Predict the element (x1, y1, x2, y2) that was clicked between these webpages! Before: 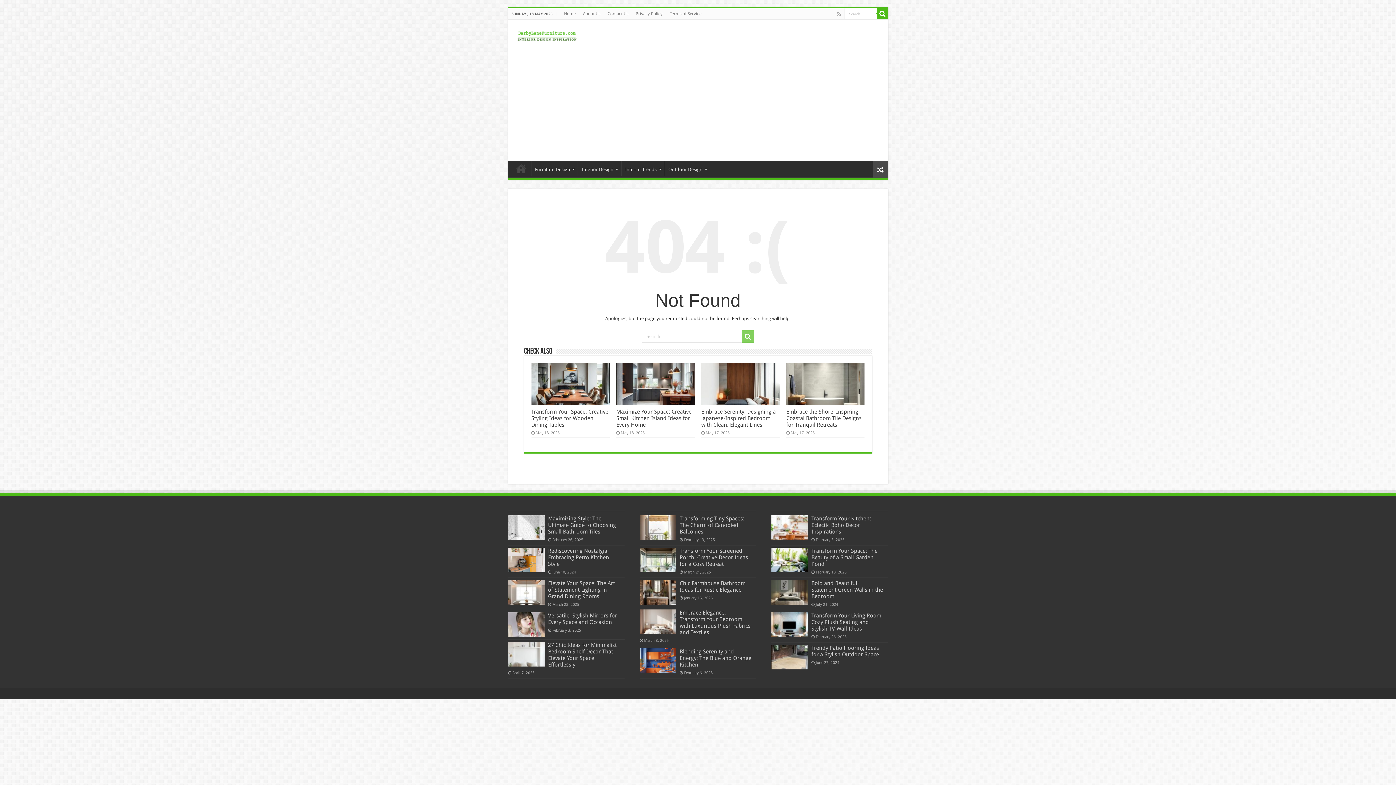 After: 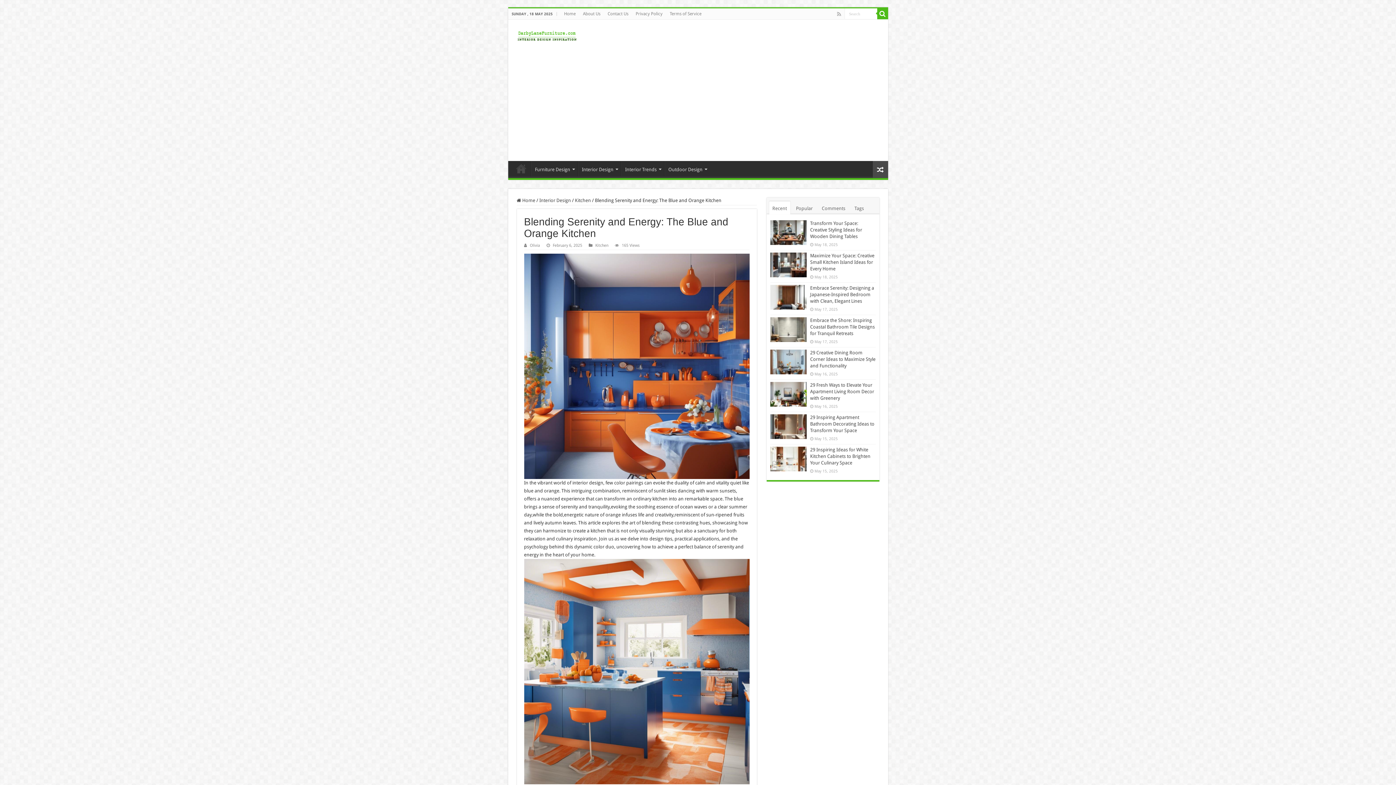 Action: bbox: (639, 648, 676, 673)